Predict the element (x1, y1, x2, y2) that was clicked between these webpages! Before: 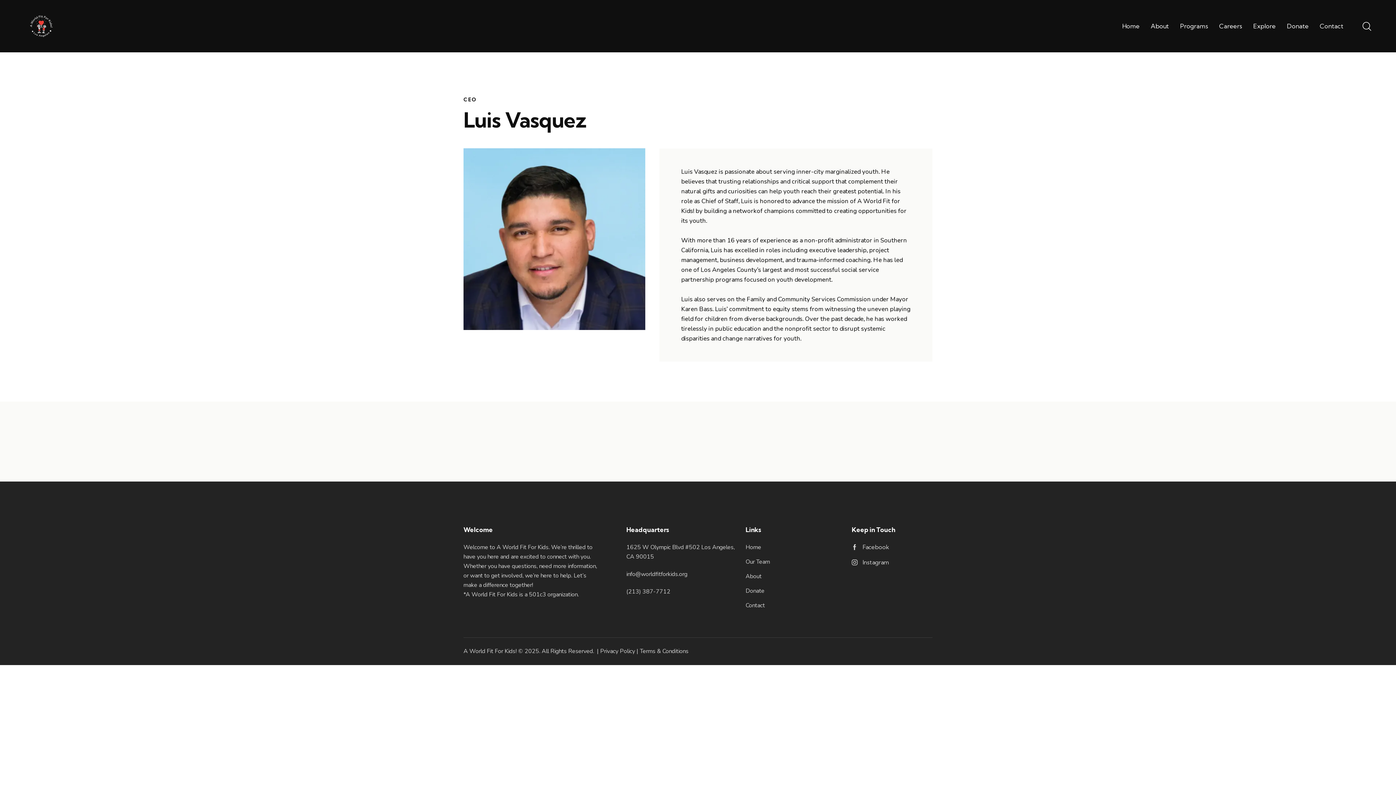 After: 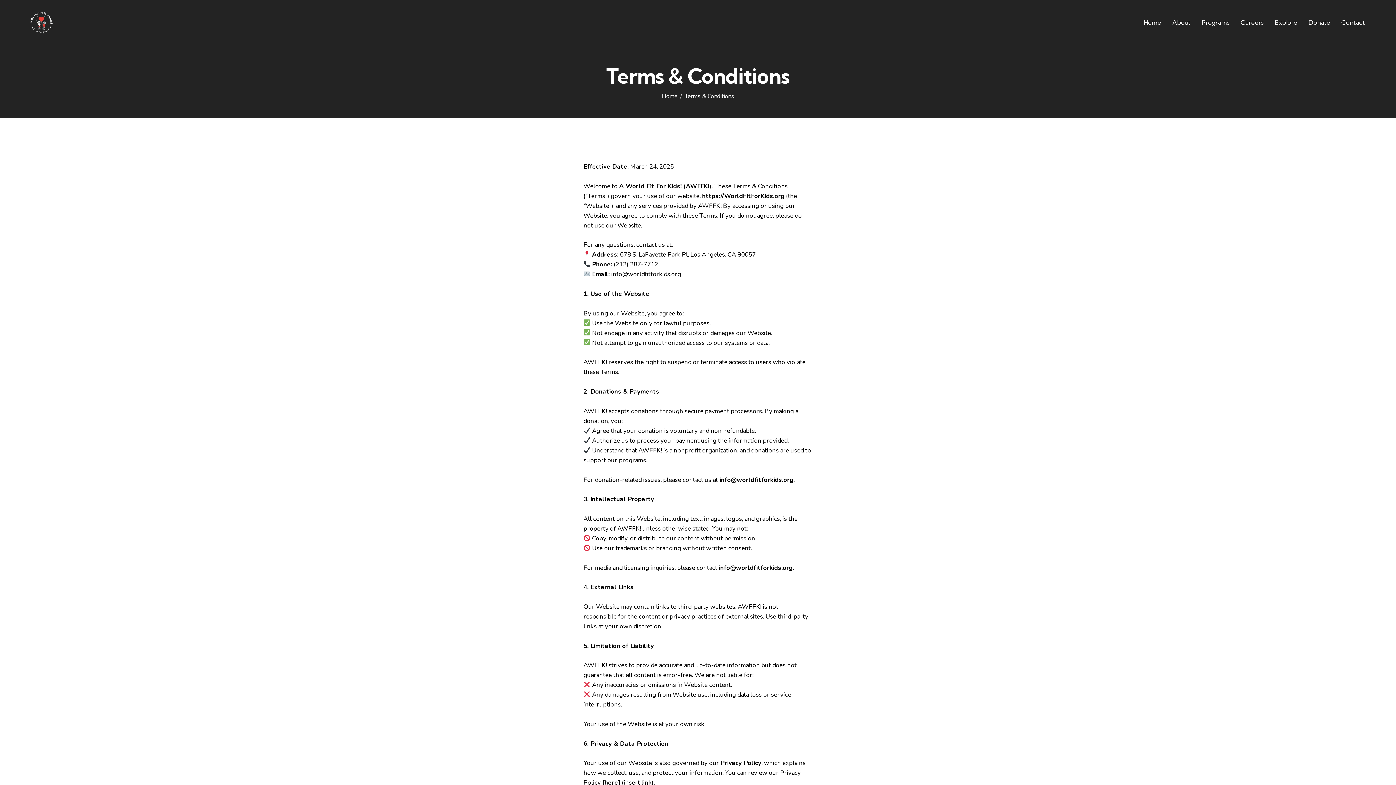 Action: bbox: (640, 647, 688, 655) label: Terms & Conditions